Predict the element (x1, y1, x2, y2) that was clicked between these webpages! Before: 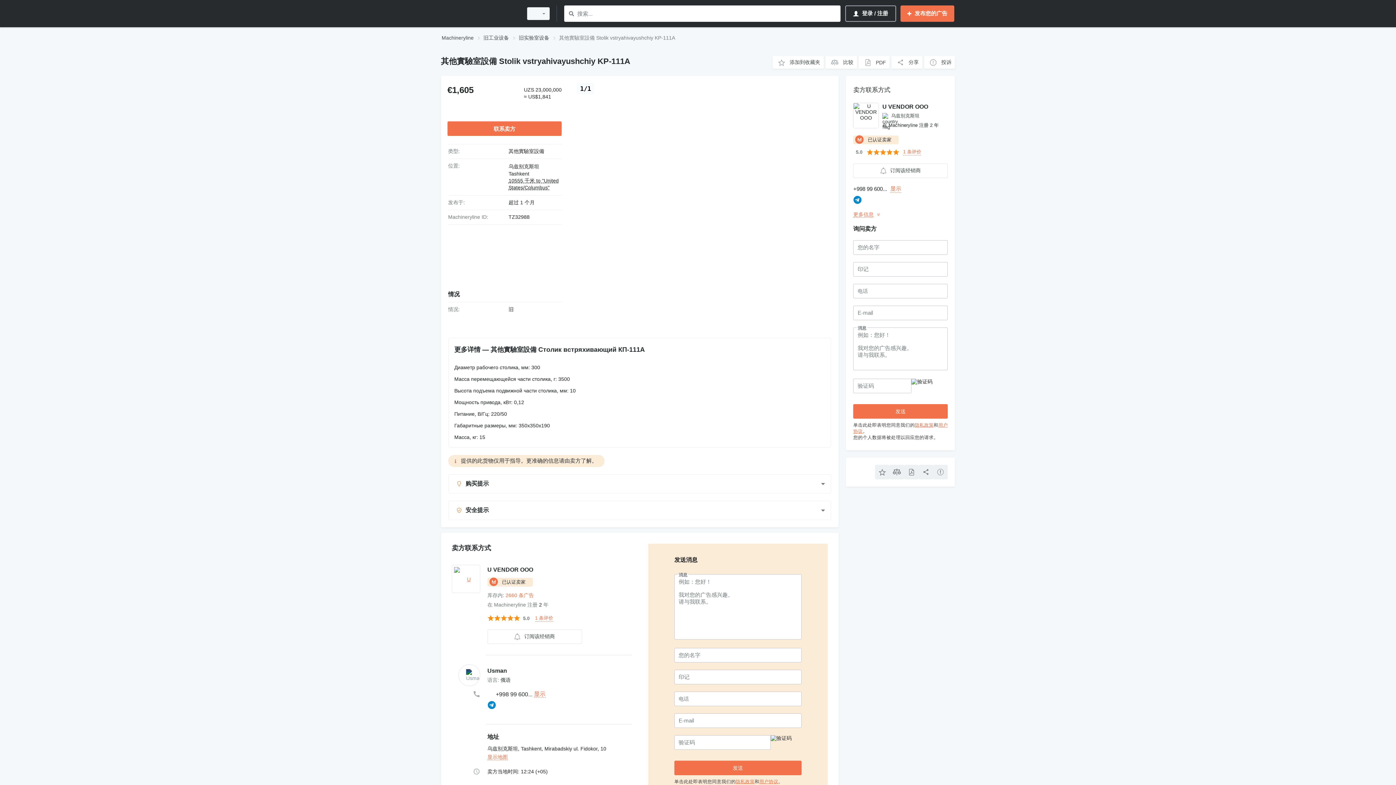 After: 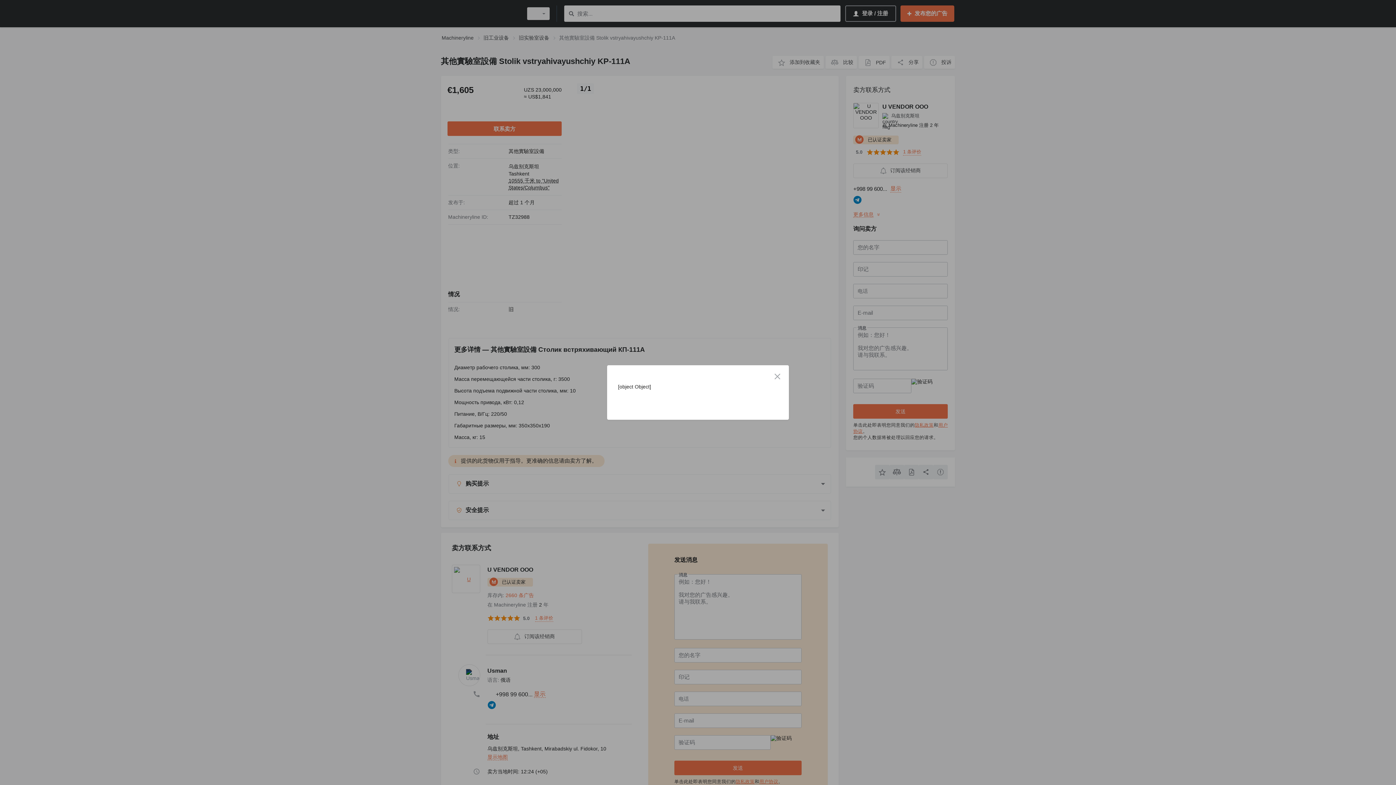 Action: label: 已认证卖家 bbox: (487, 578, 533, 587)